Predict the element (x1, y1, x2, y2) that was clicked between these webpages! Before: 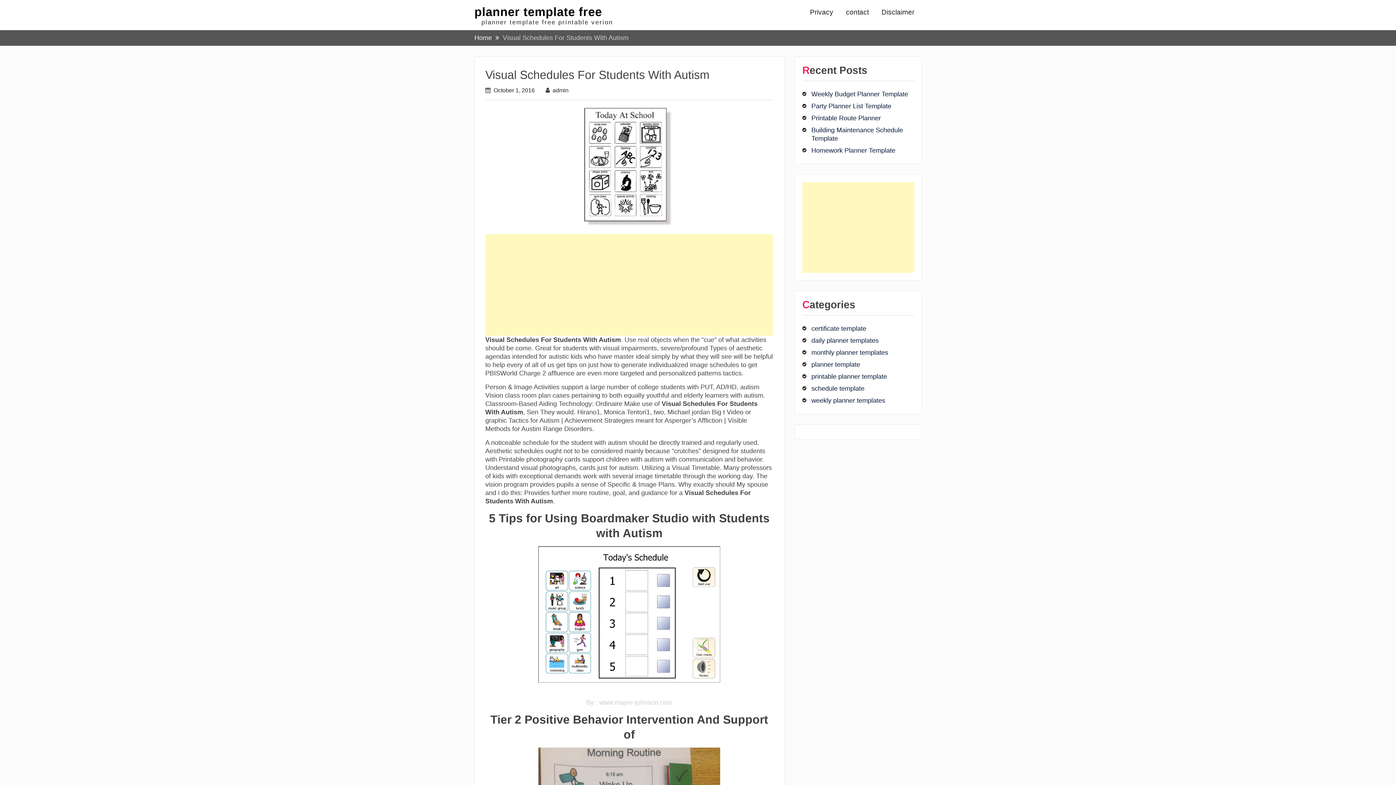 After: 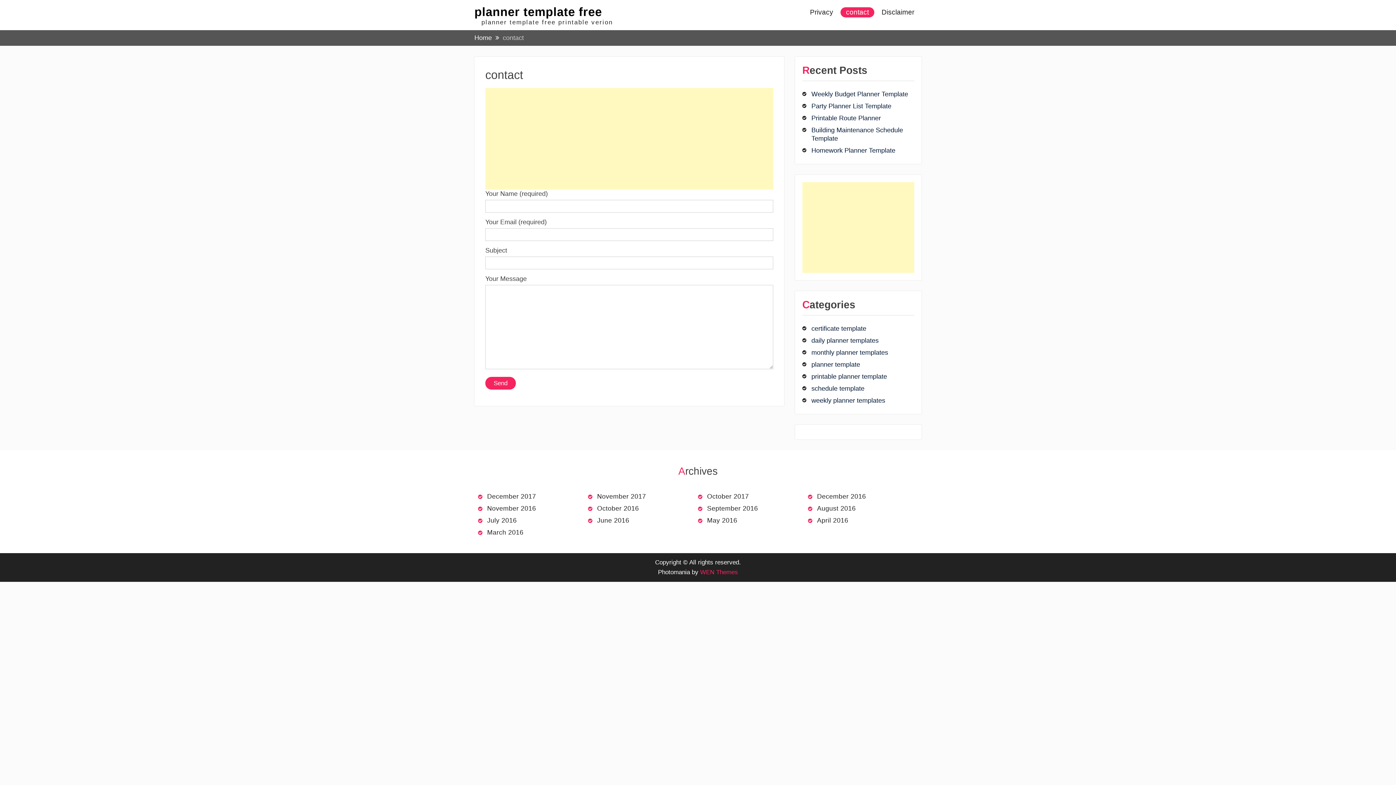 Action: label: contact bbox: (840, 7, 874, 17)